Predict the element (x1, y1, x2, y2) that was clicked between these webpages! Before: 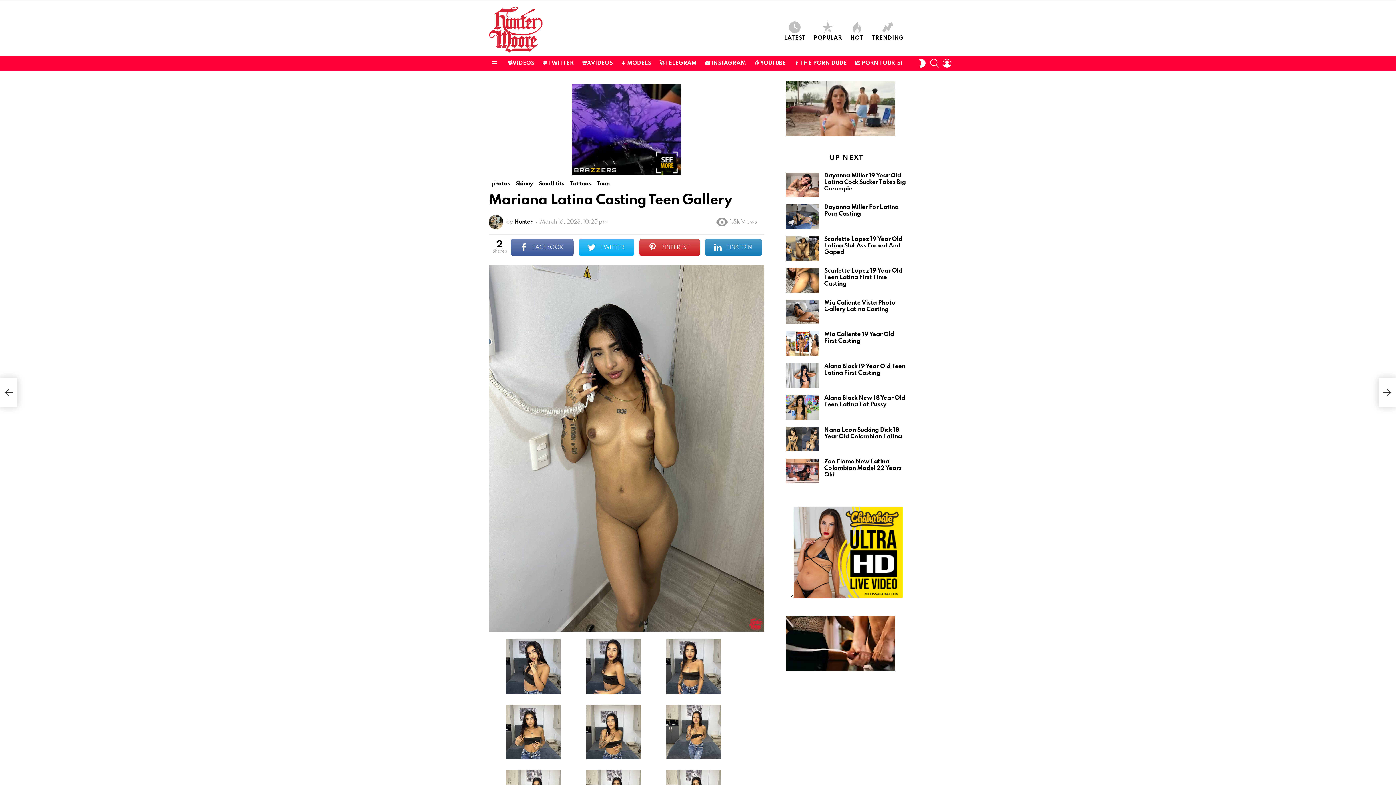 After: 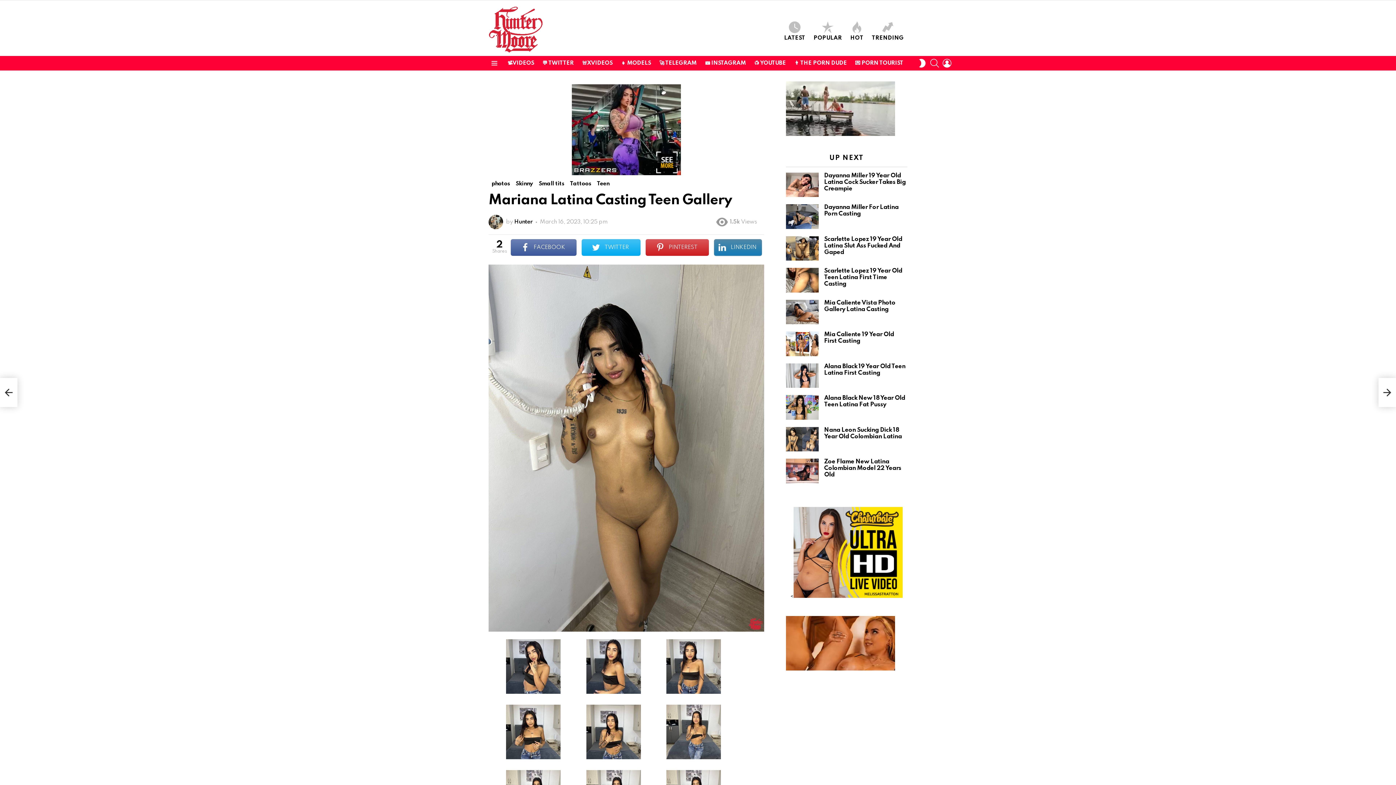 Action: bbox: (705, 239, 762, 255) label: LINKEDIN